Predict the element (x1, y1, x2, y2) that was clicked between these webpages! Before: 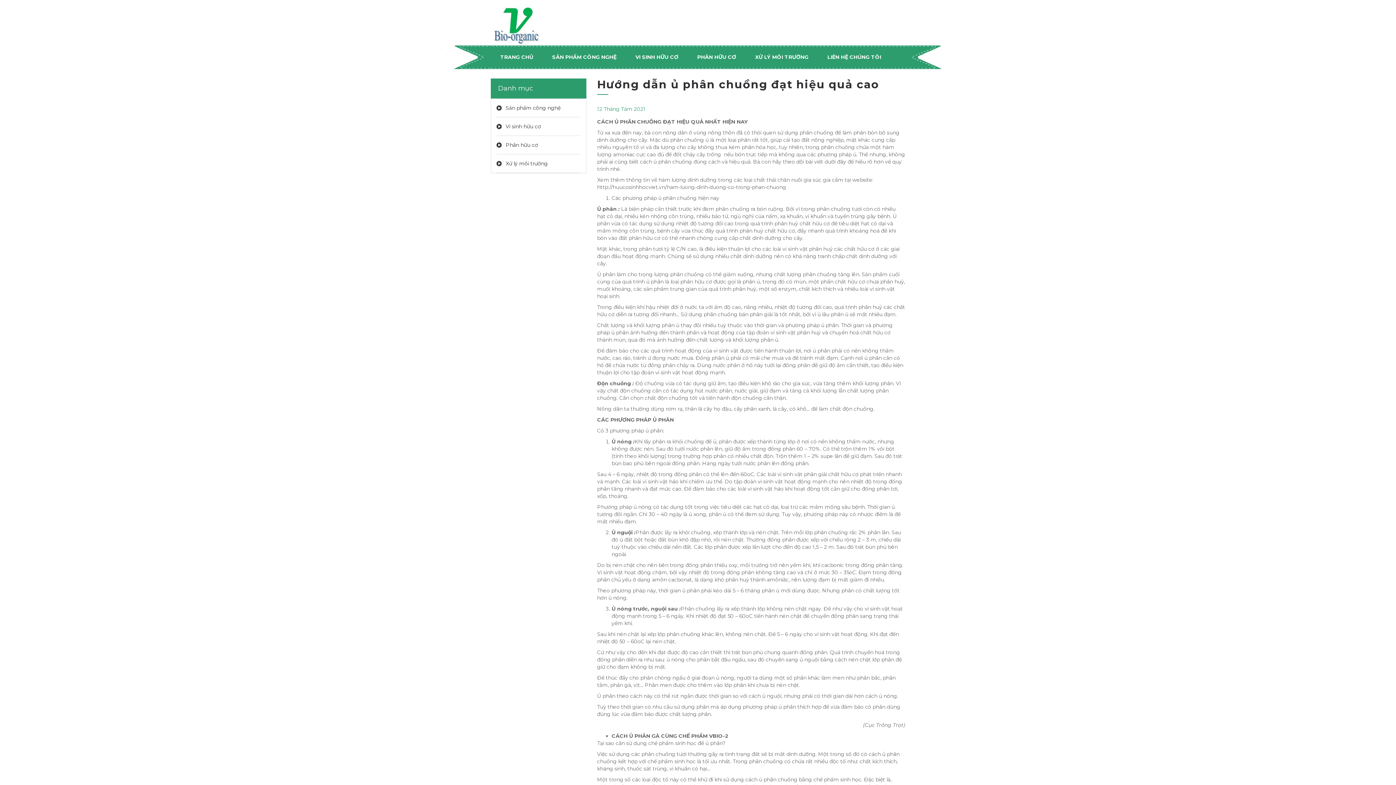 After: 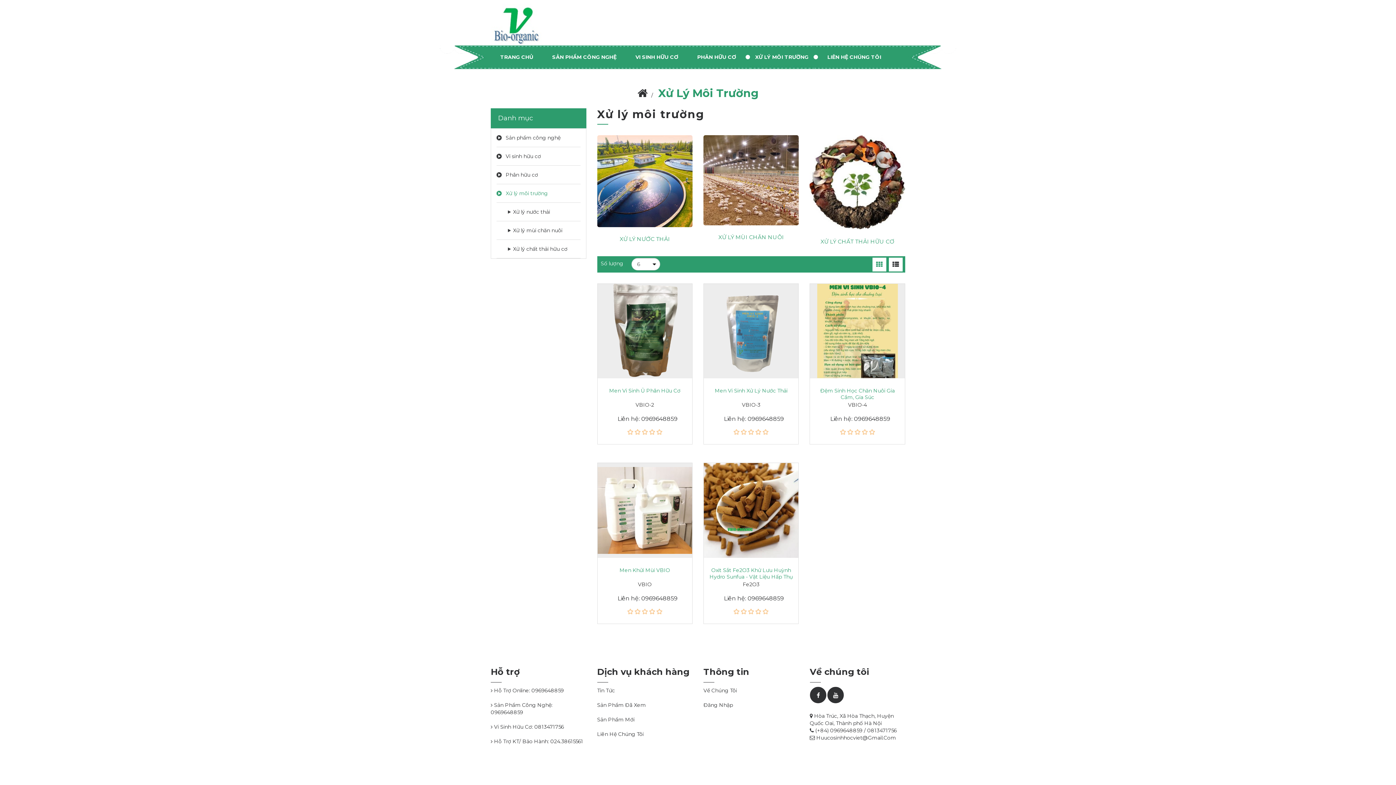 Action: bbox: (496, 154, 580, 173) label: Xử lý môi trường